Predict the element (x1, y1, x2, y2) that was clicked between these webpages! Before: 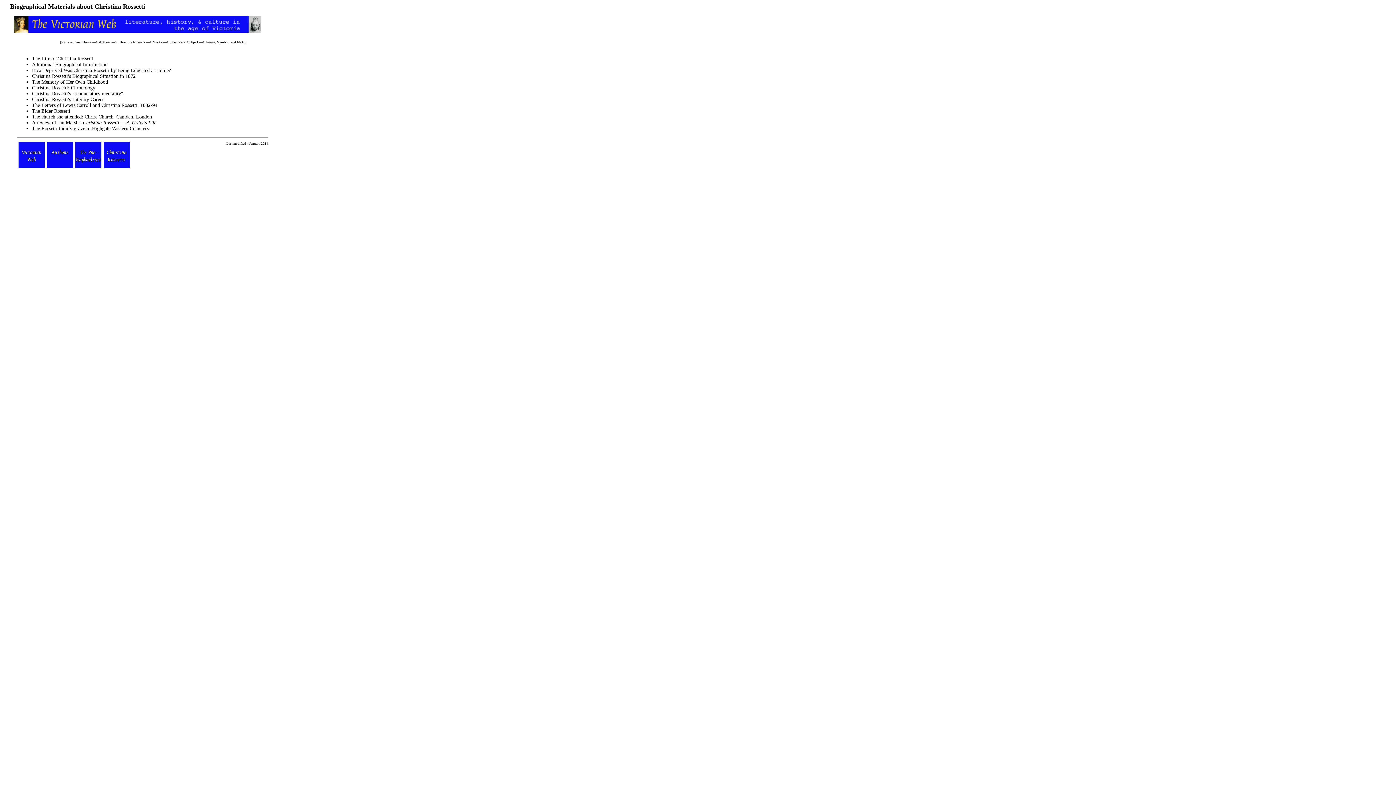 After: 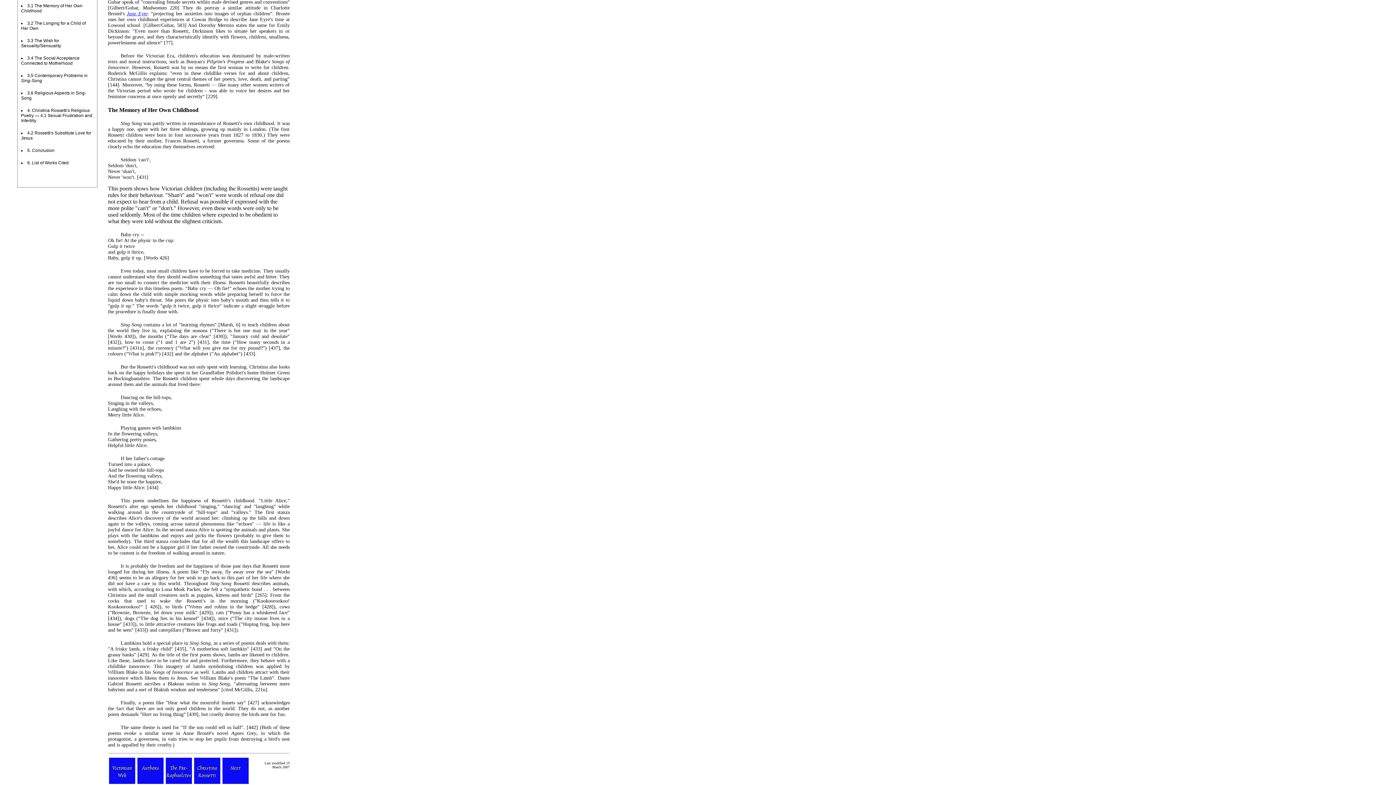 Action: bbox: (32, 79, 108, 84) label: The Memory of Her Own Childhood